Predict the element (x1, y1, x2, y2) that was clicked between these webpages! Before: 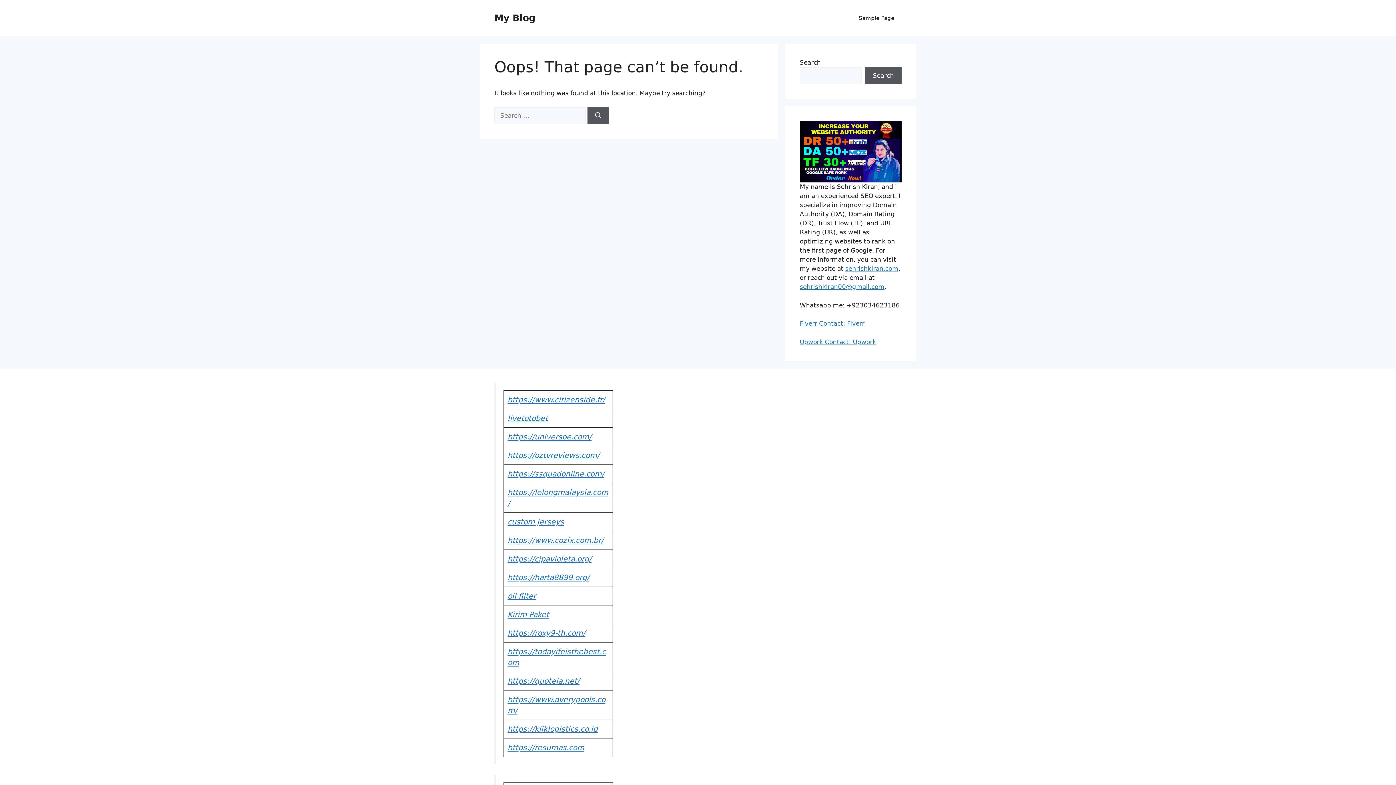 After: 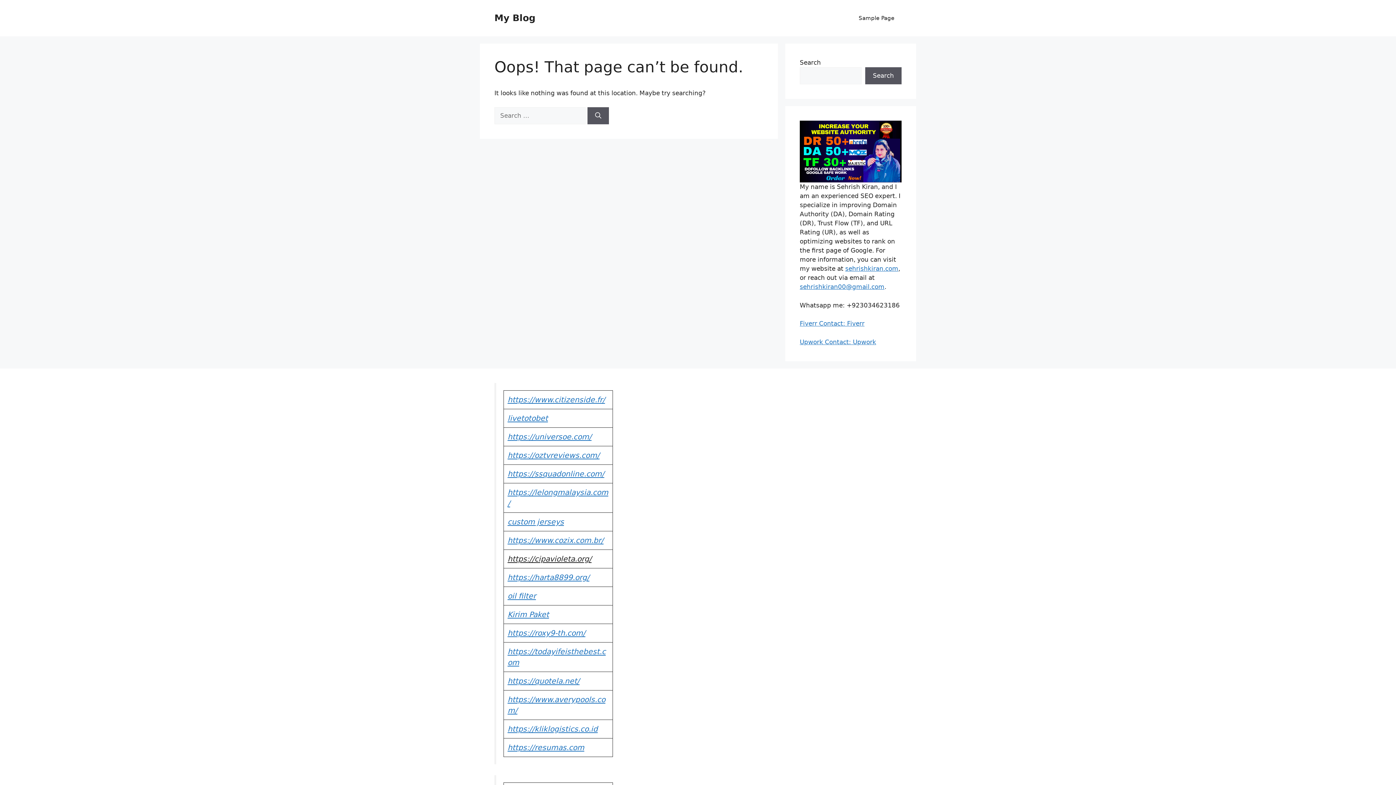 Action: label: https://cipavioleta.org/ bbox: (507, 554, 591, 563)